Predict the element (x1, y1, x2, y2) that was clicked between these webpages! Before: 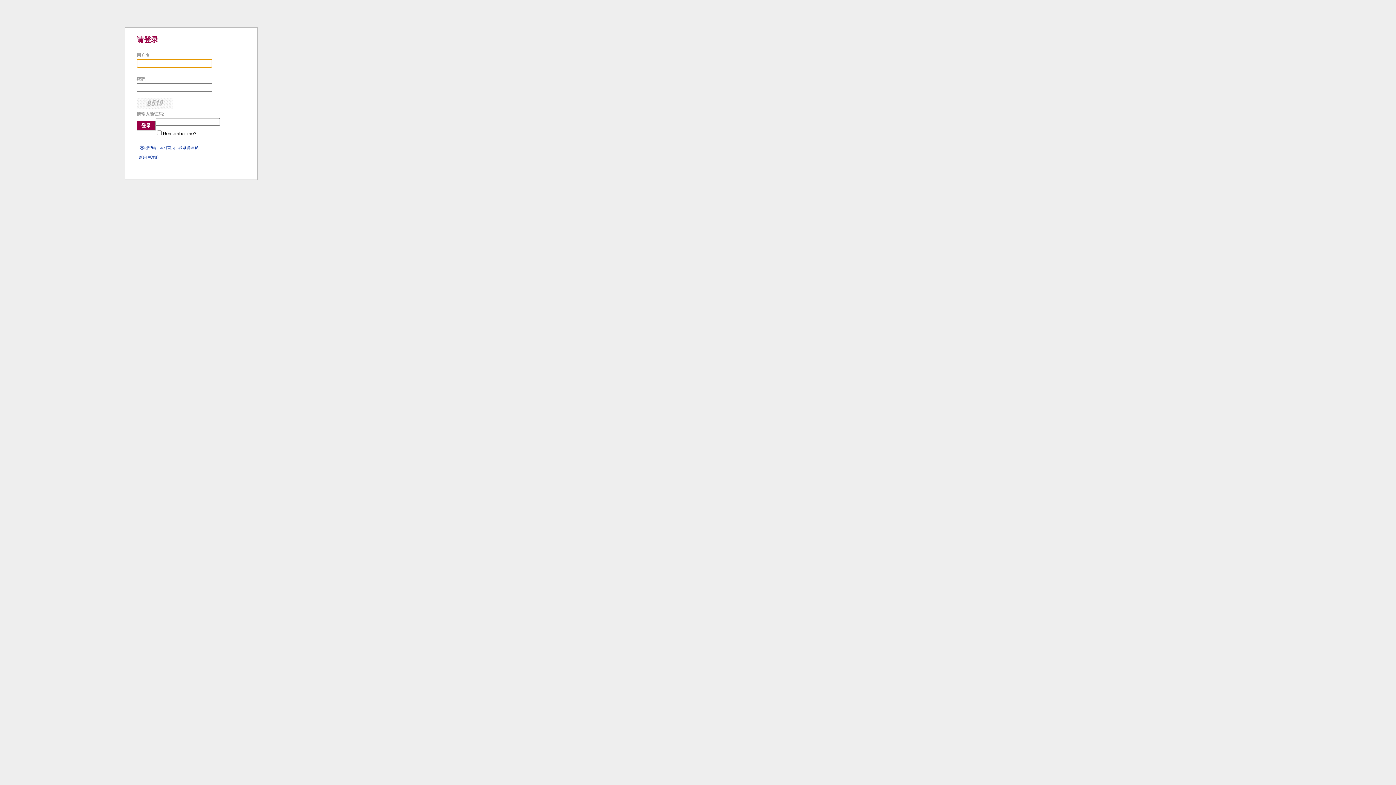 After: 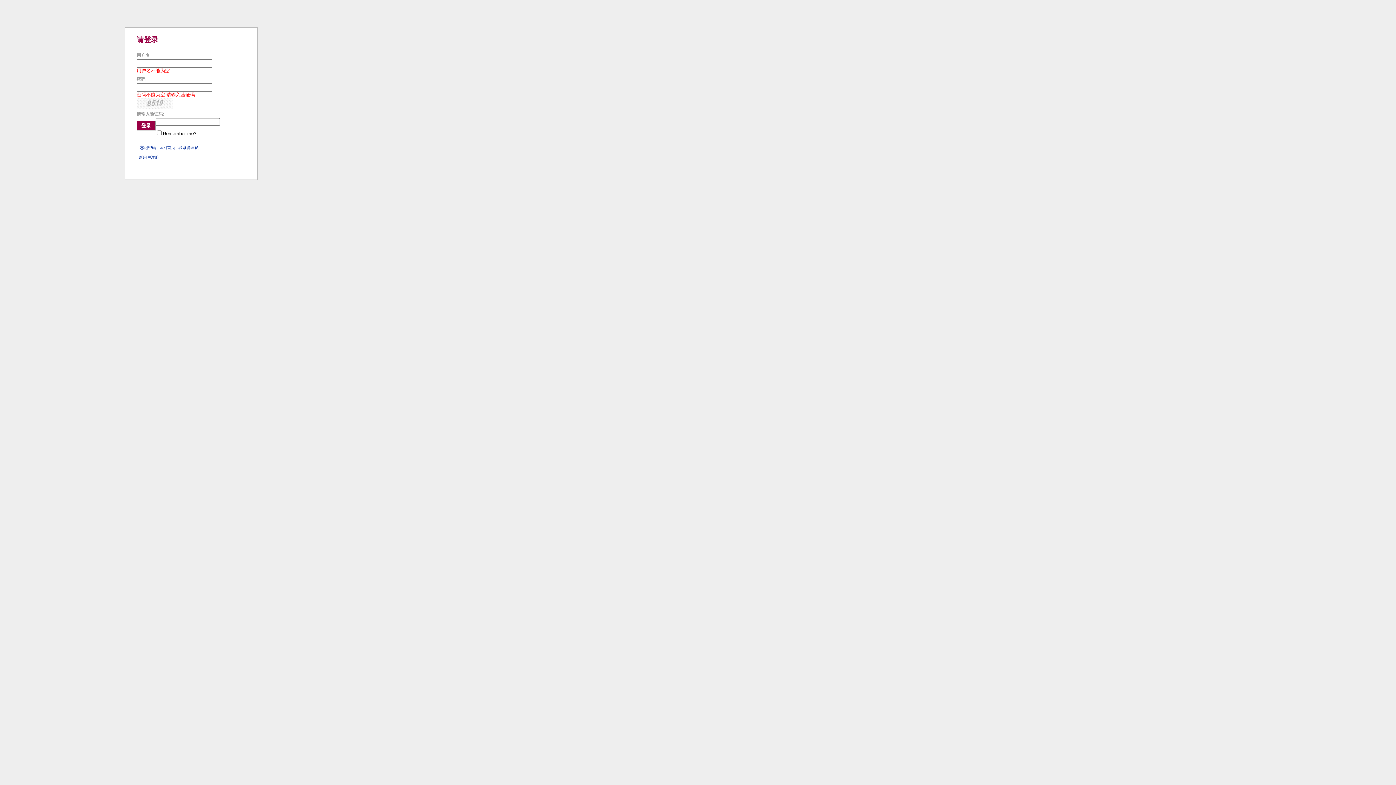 Action: bbox: (136, 121, 155, 130) label: 登录